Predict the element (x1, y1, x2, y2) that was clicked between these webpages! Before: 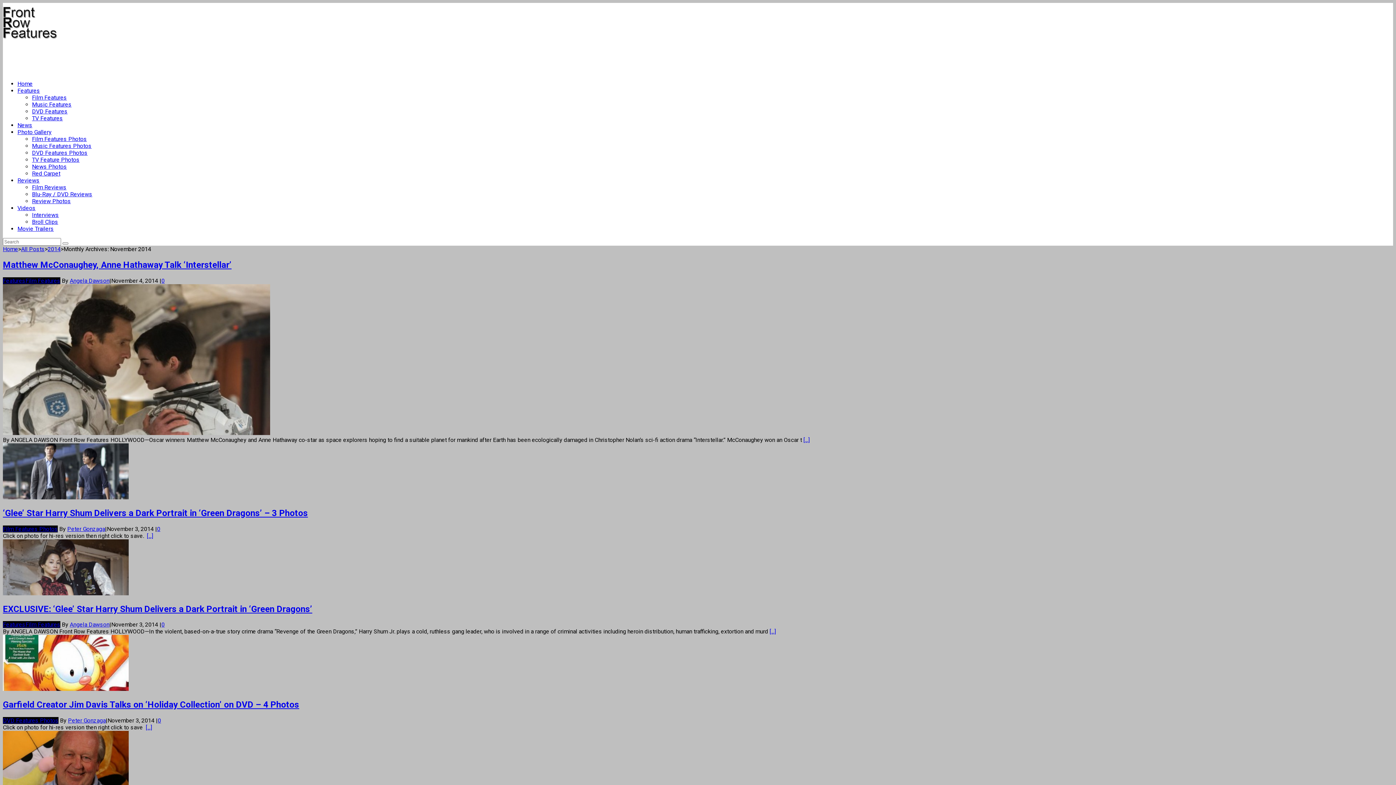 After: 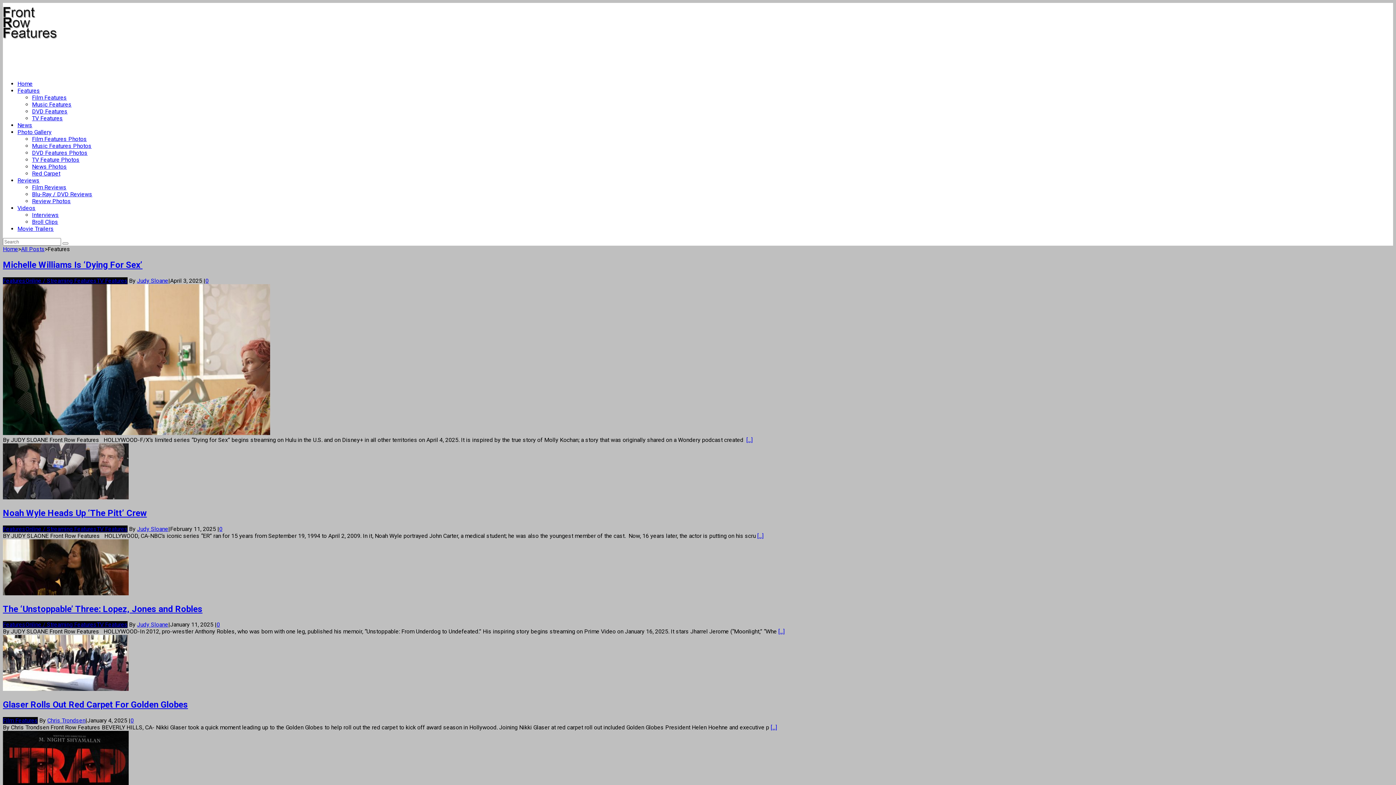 Action: label: Features bbox: (17, 87, 40, 94)